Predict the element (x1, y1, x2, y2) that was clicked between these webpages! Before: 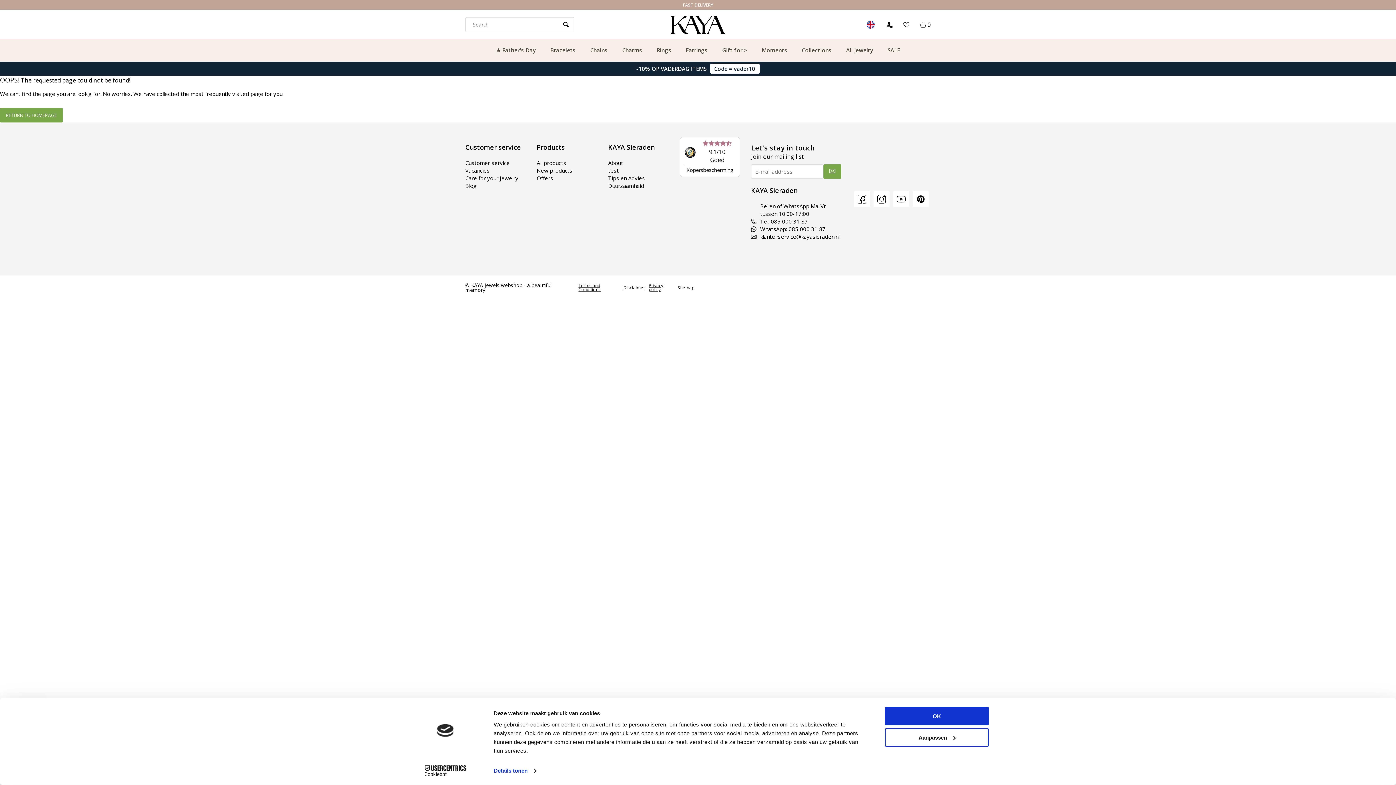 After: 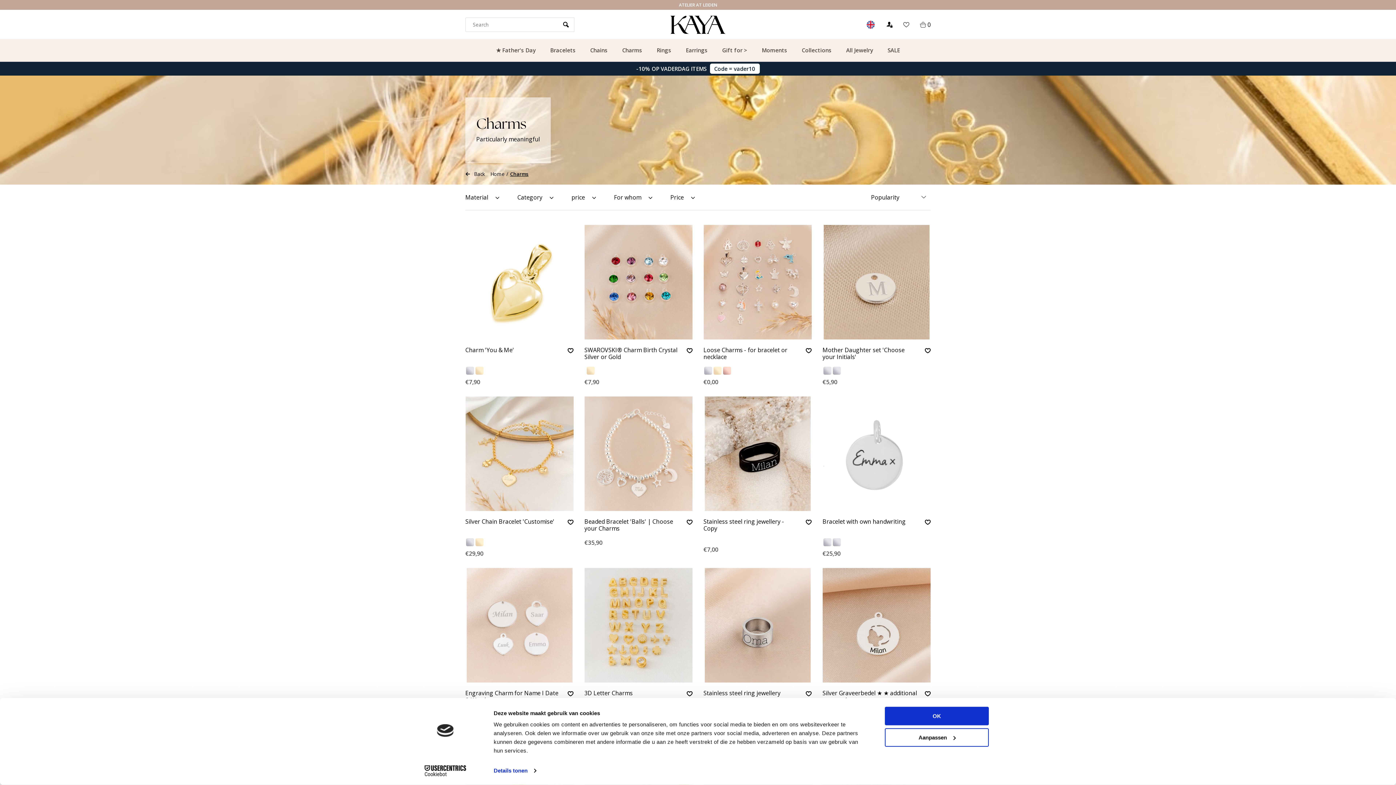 Action: bbox: (622, 39, 642, 61) label: Charms